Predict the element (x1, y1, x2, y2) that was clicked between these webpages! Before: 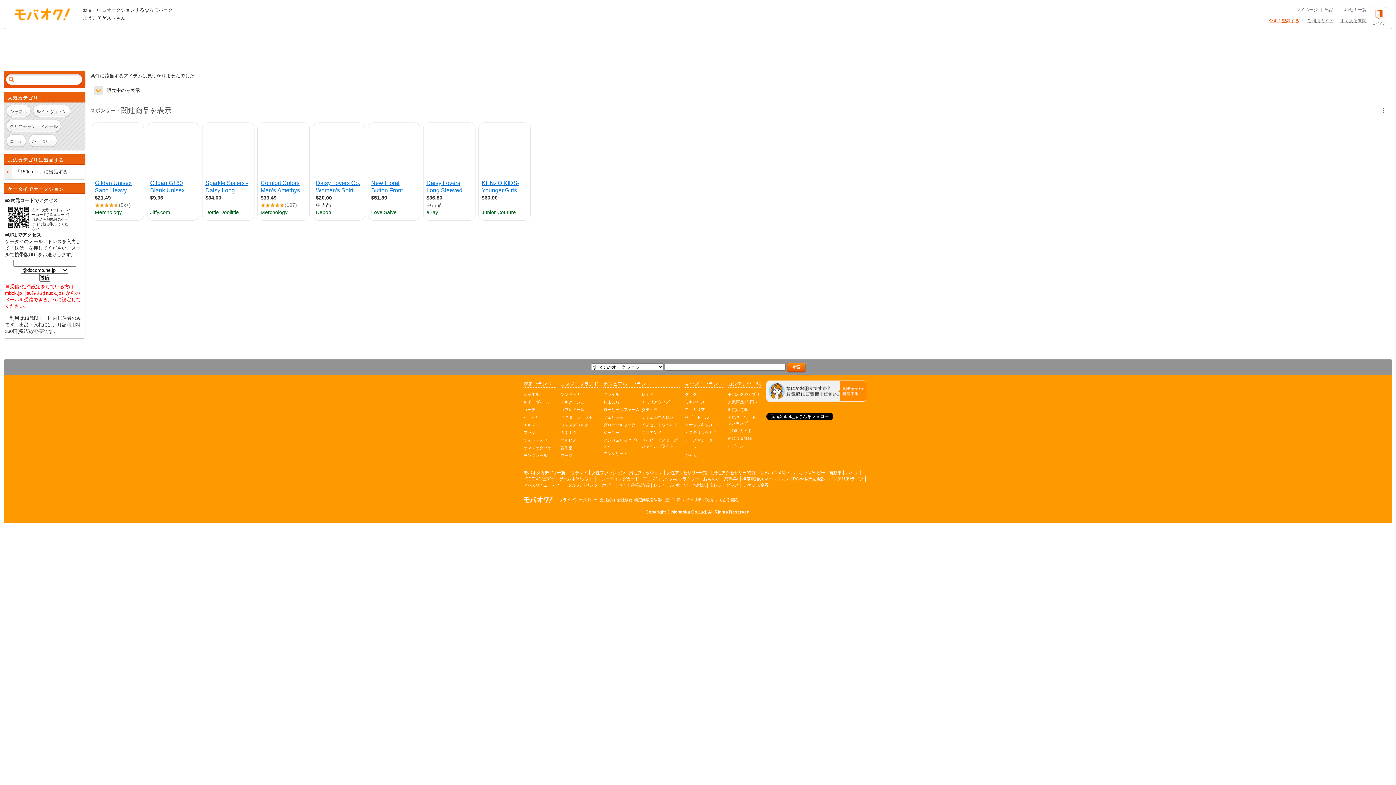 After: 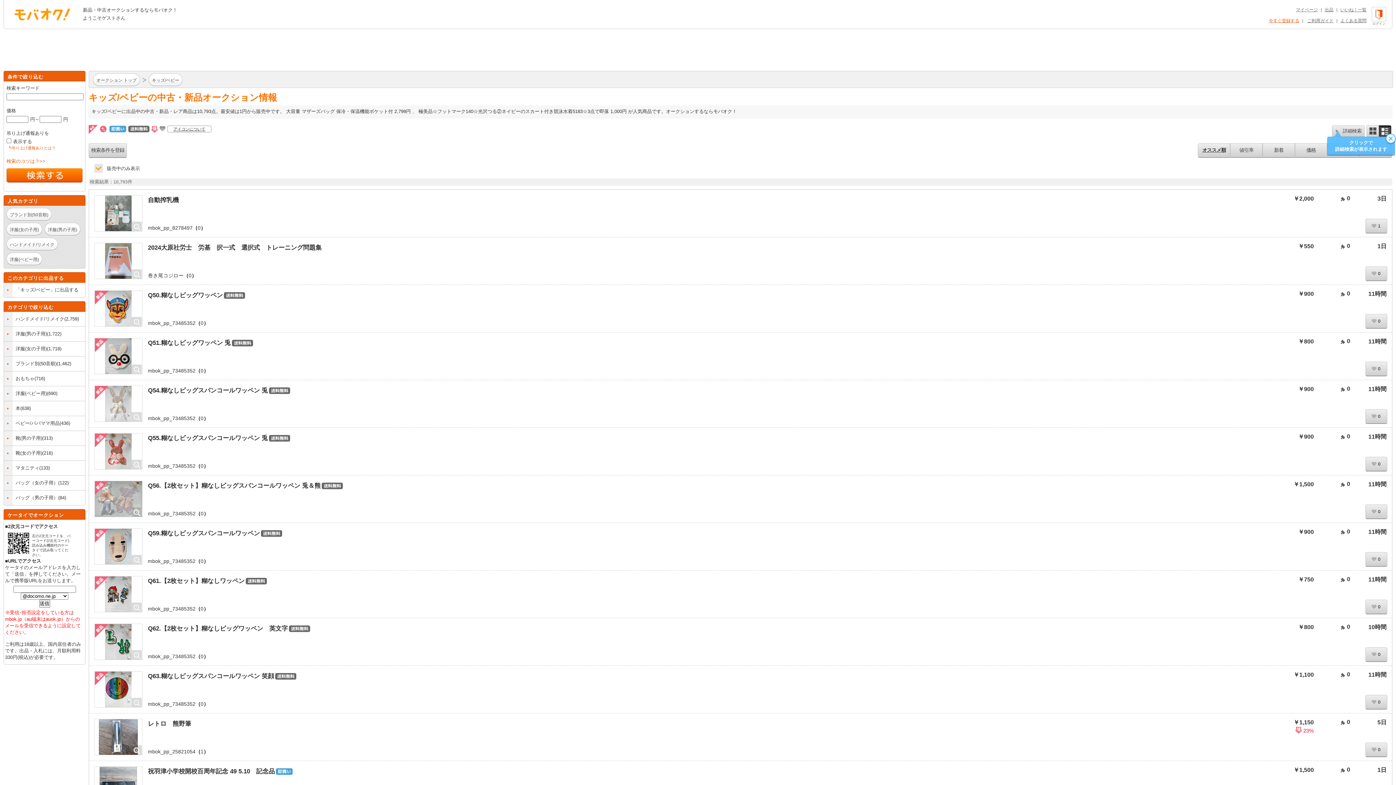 Action: bbox: (799, 470, 825, 475) label: キッズ/ベビー